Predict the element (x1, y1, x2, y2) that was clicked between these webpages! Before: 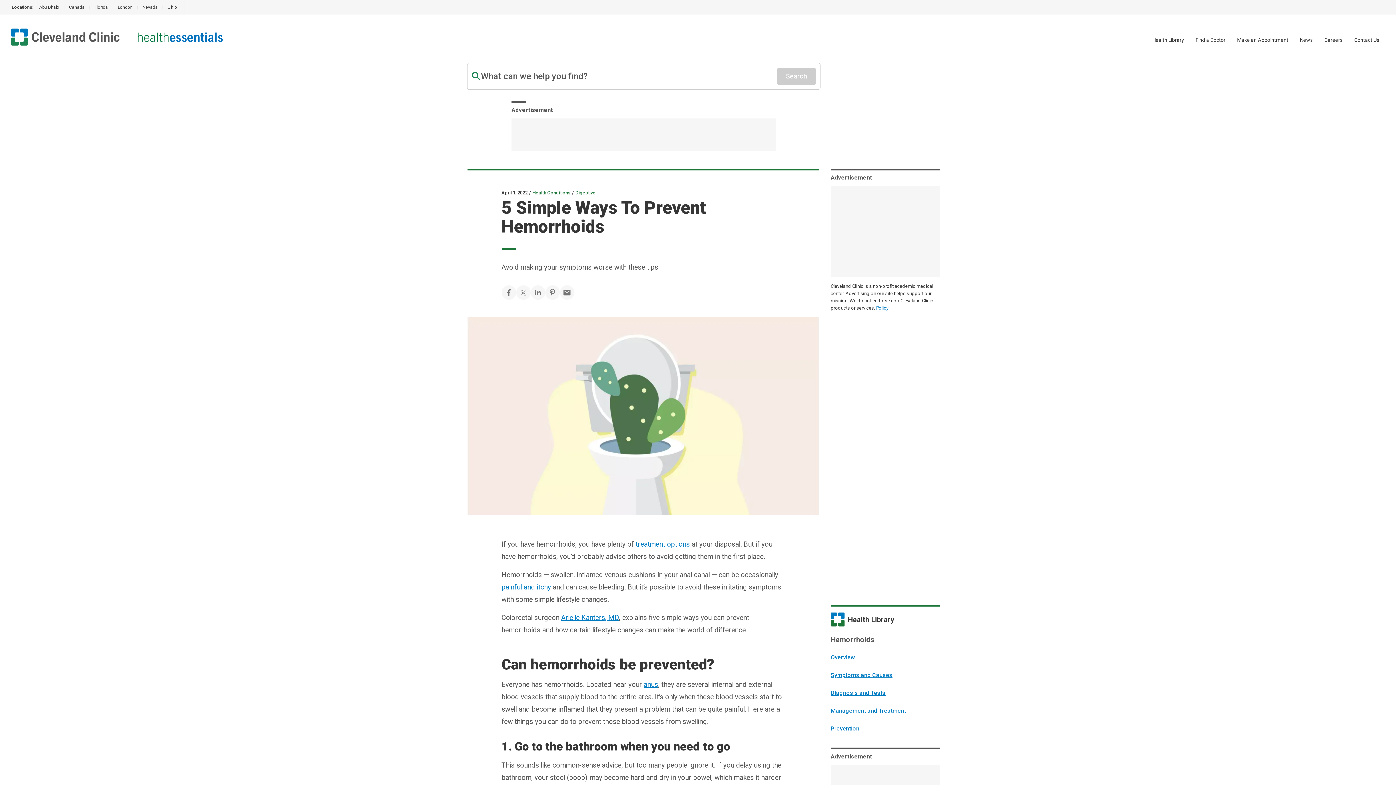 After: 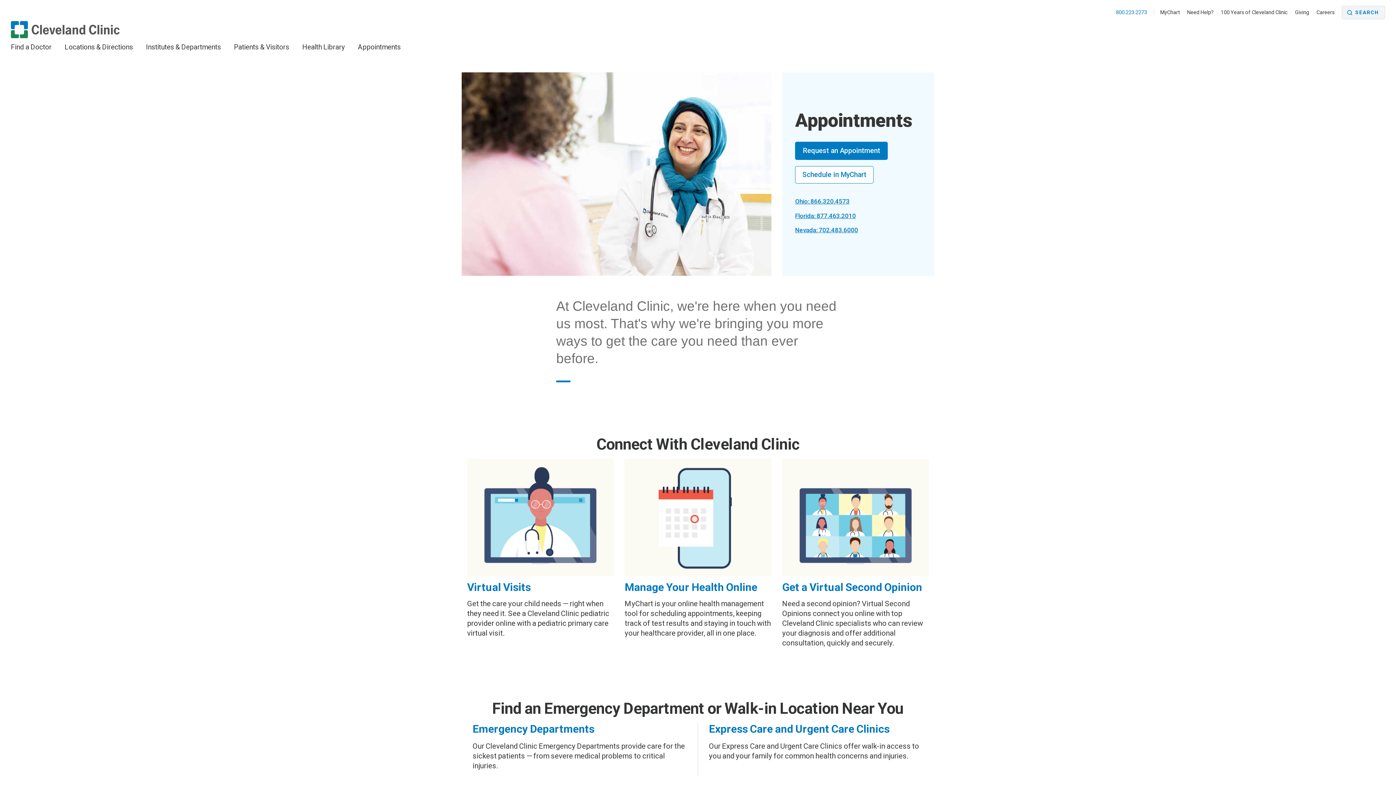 Action: label: Make an Appointment bbox: (1237, 37, 1288, 42)